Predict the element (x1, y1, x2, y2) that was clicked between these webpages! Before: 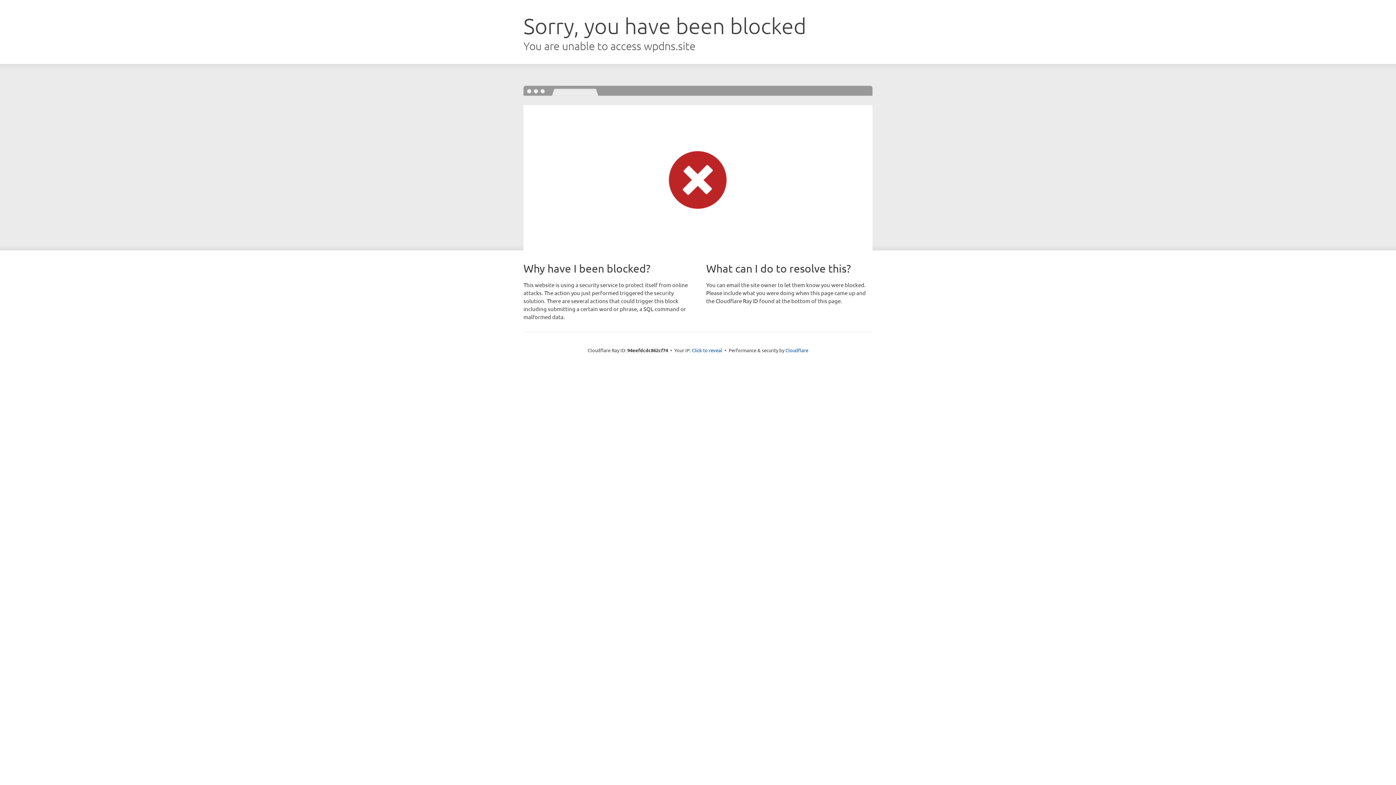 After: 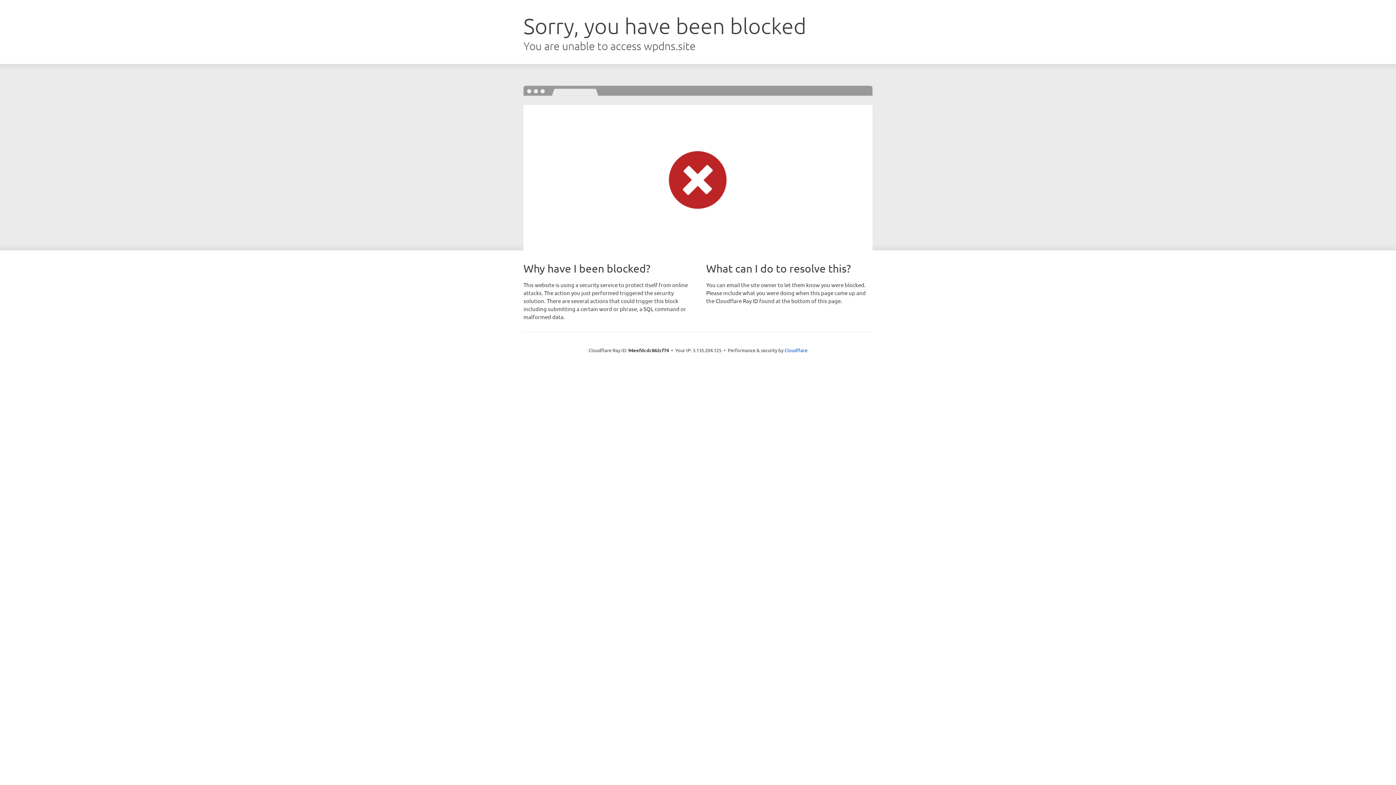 Action: bbox: (692, 346, 722, 353) label: Click to reveal